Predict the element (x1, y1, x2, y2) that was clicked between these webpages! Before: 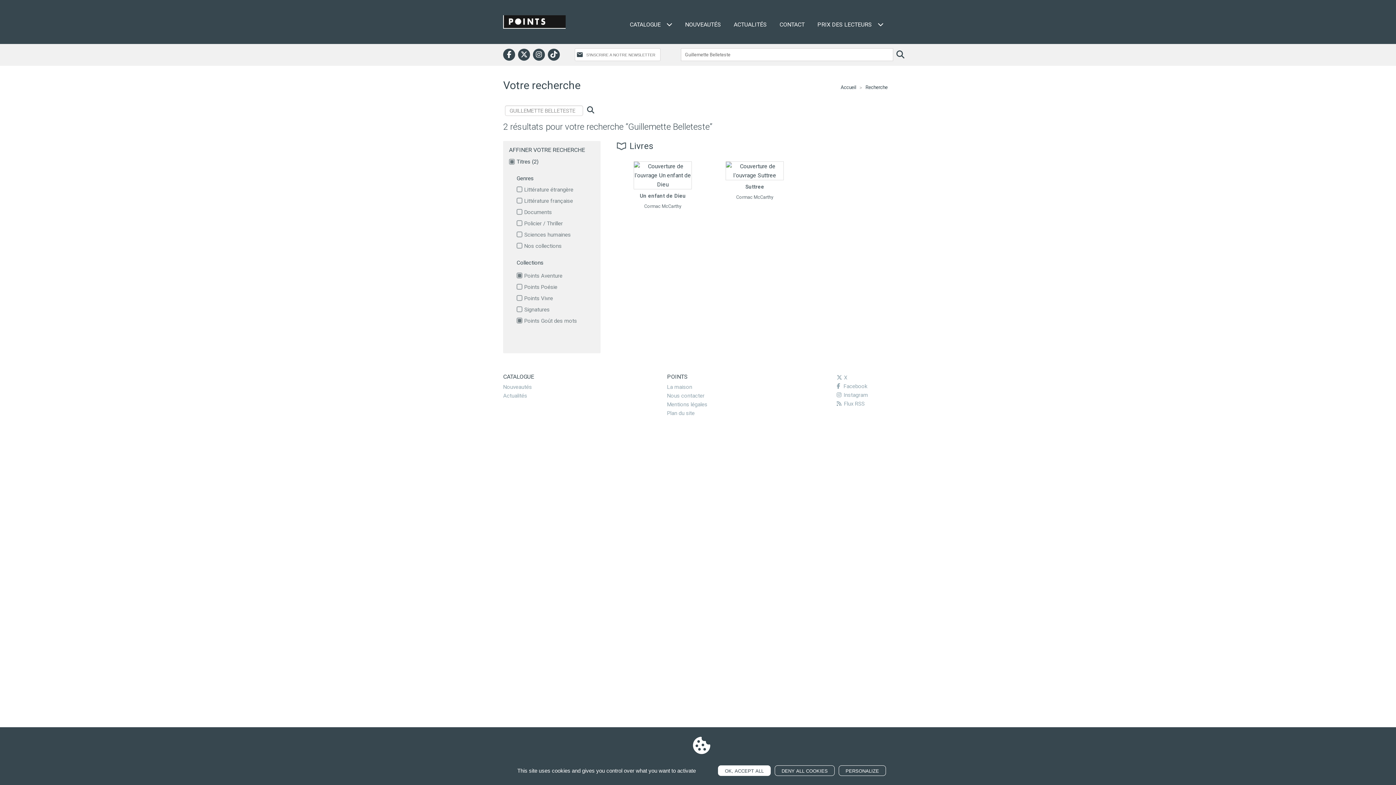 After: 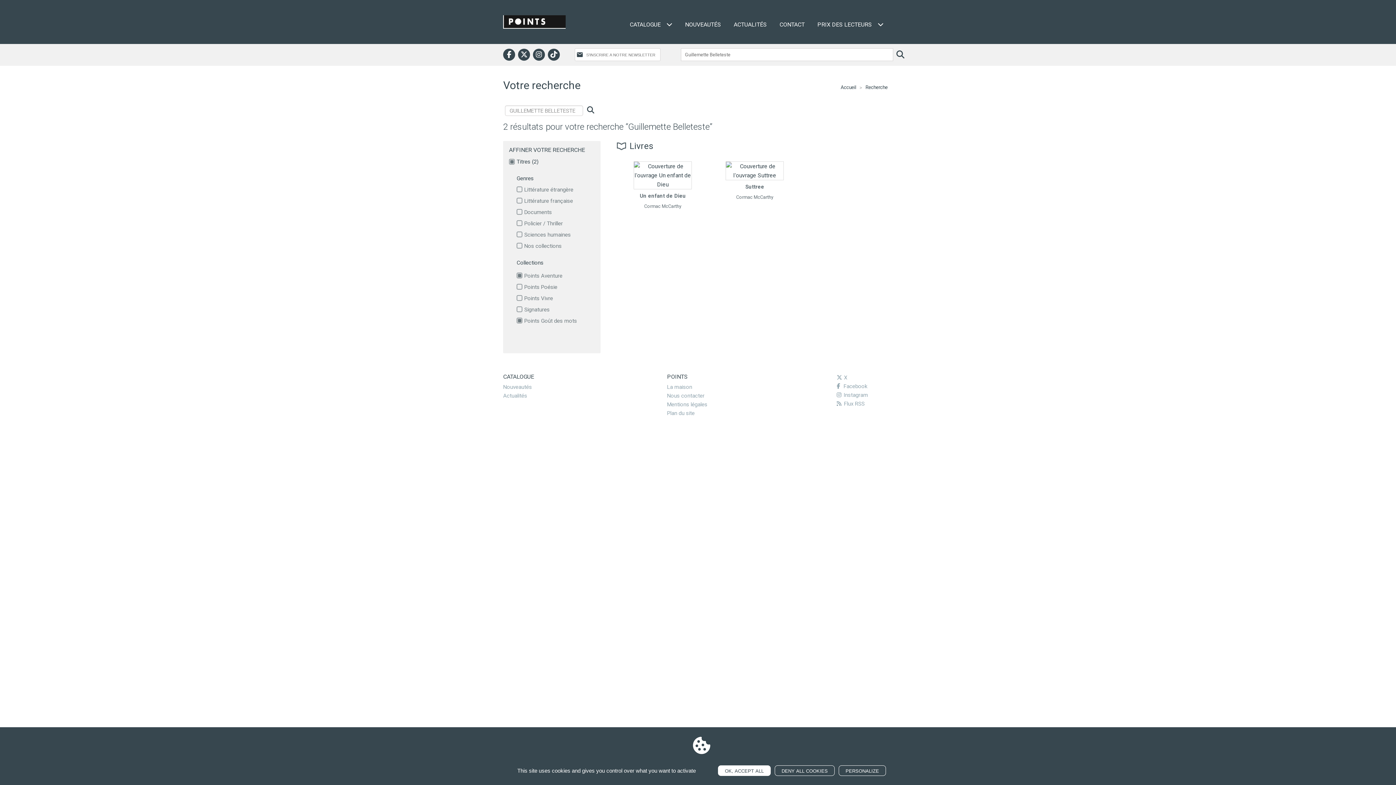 Action: label: Collections bbox: (516, 259, 594, 266)